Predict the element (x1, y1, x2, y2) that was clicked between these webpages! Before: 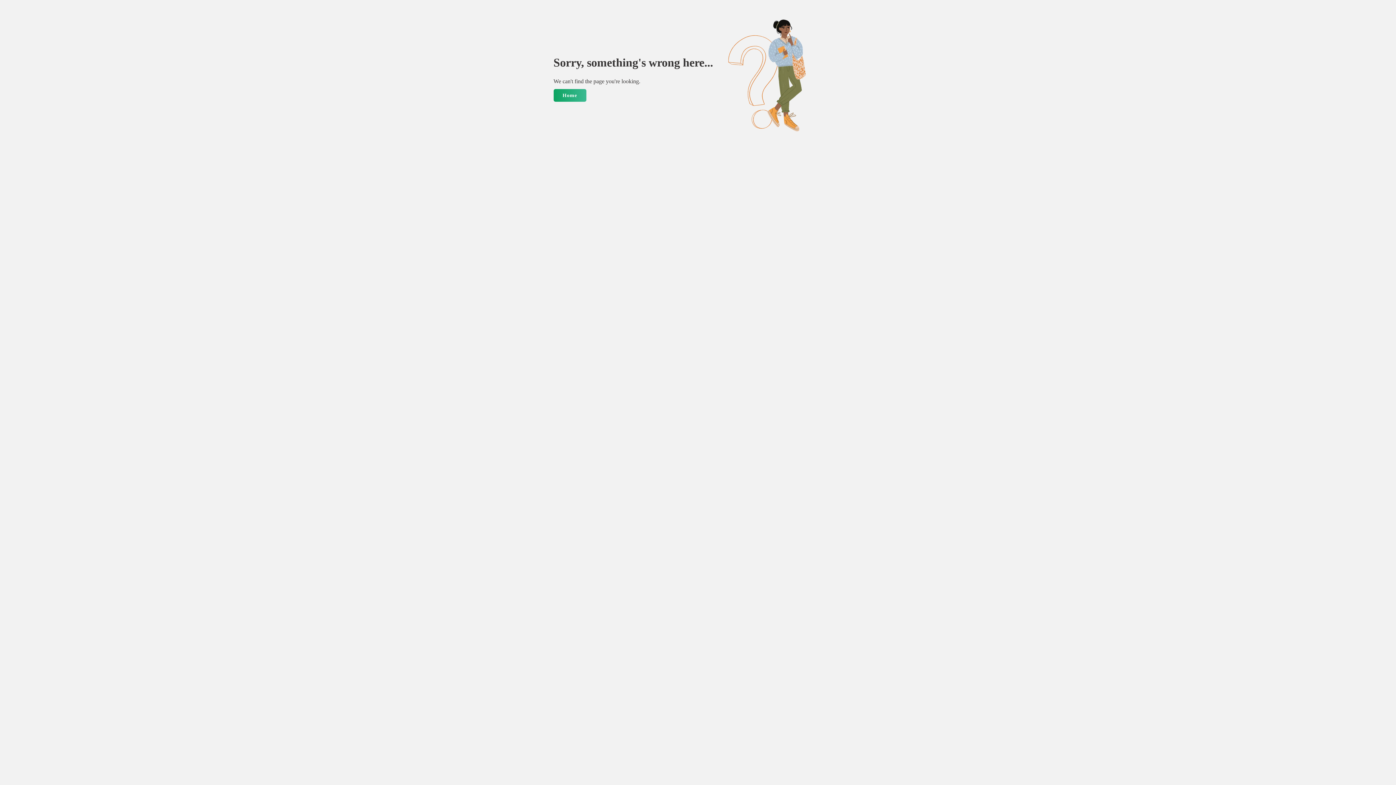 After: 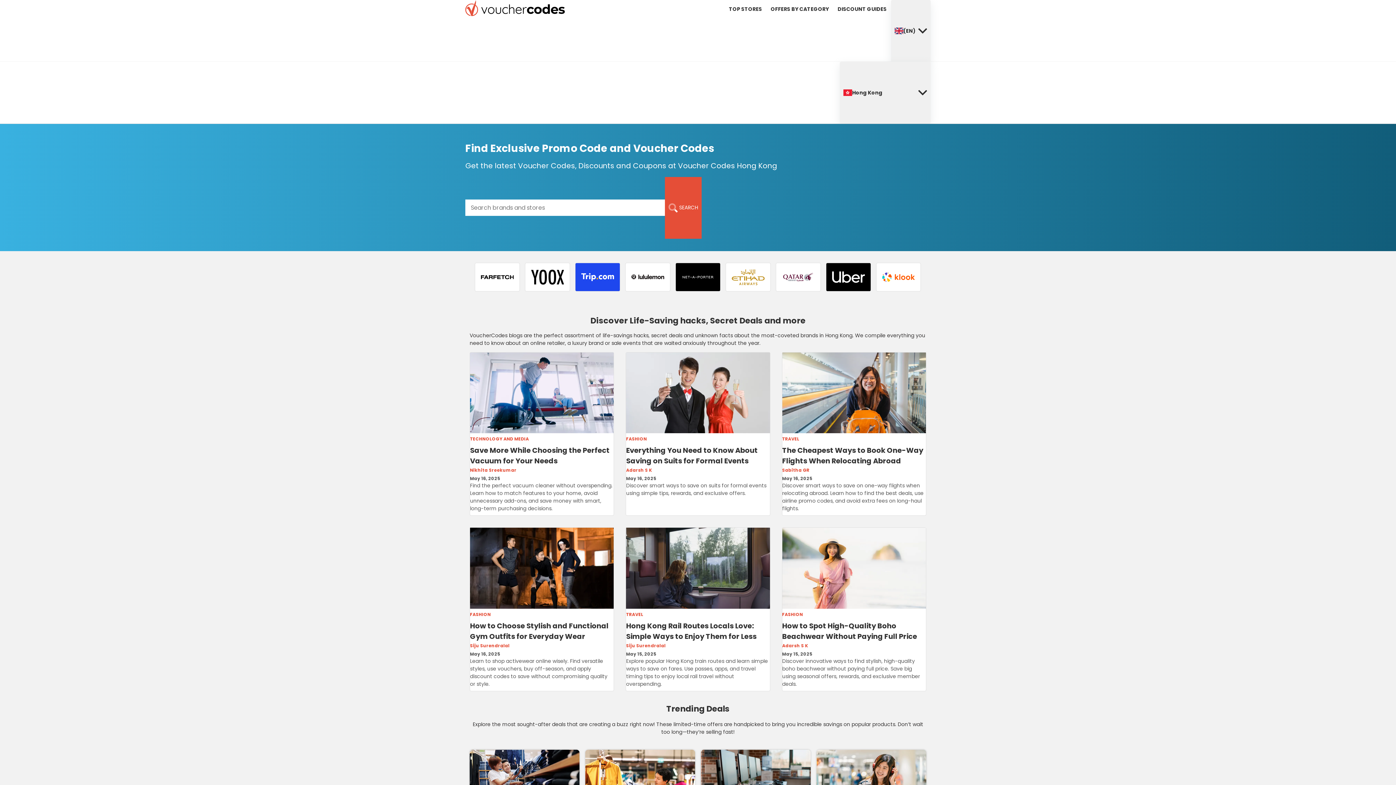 Action: label: Home bbox: (553, 88, 586, 101)